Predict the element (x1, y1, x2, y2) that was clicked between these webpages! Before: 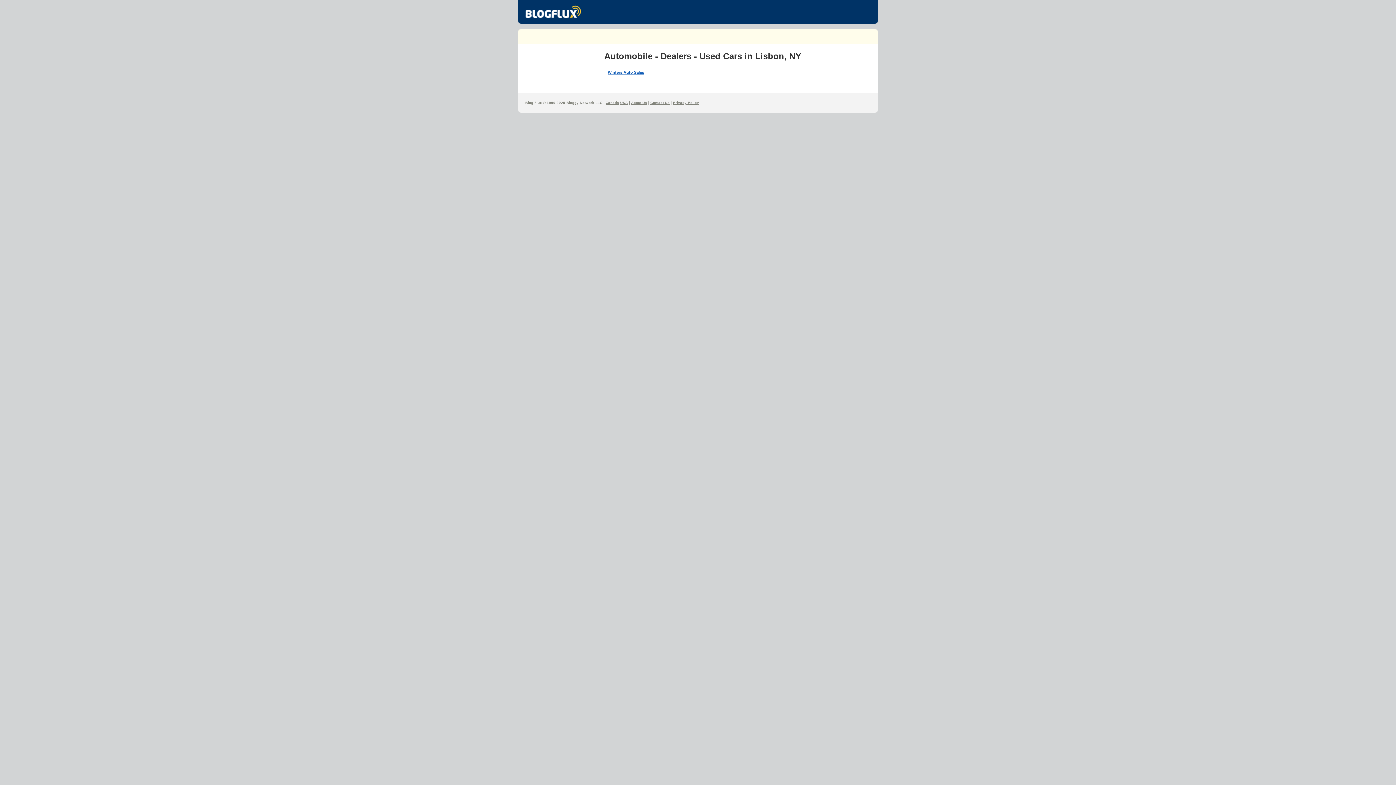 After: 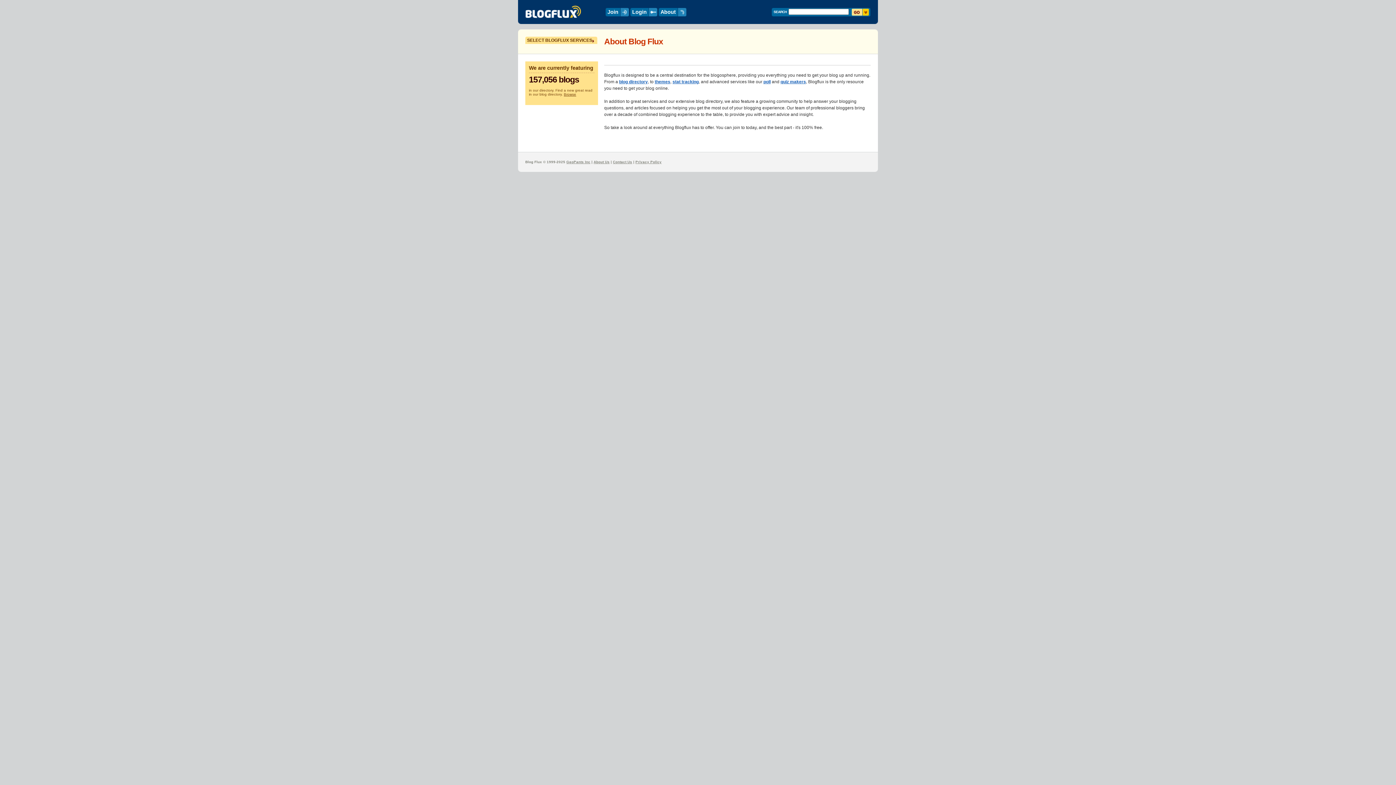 Action: bbox: (631, 100, 647, 104) label: About Us